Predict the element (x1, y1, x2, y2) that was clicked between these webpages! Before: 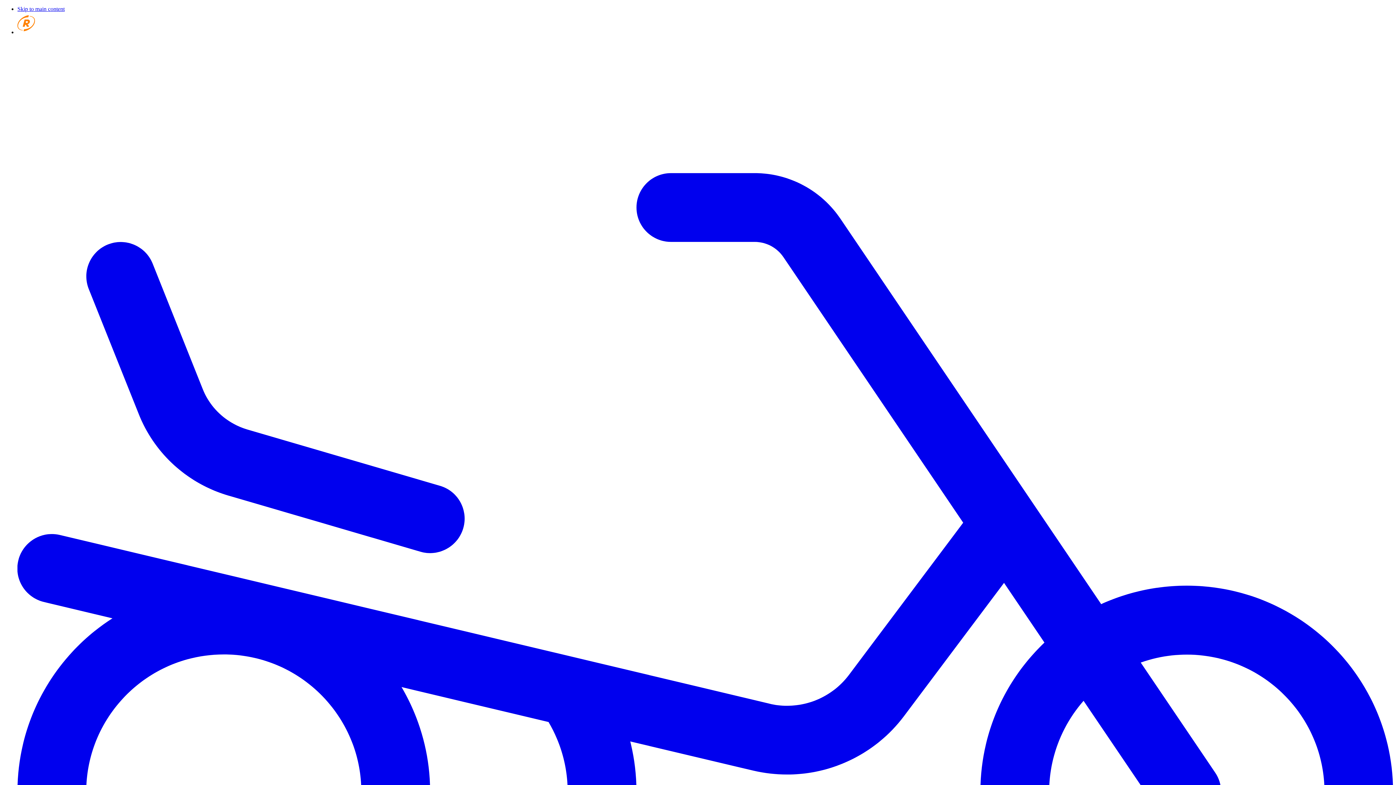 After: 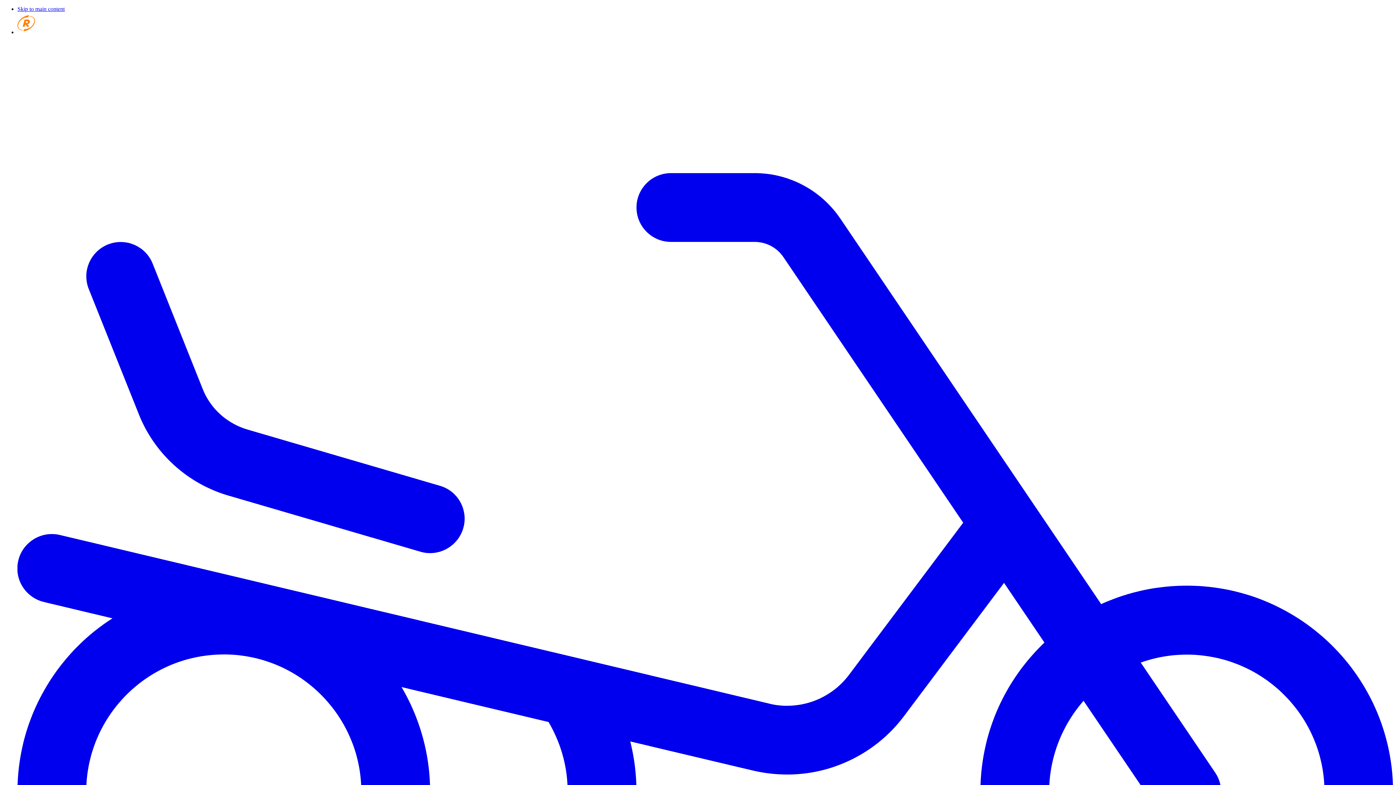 Action: bbox: (17, 29, 87, 35) label: Go home